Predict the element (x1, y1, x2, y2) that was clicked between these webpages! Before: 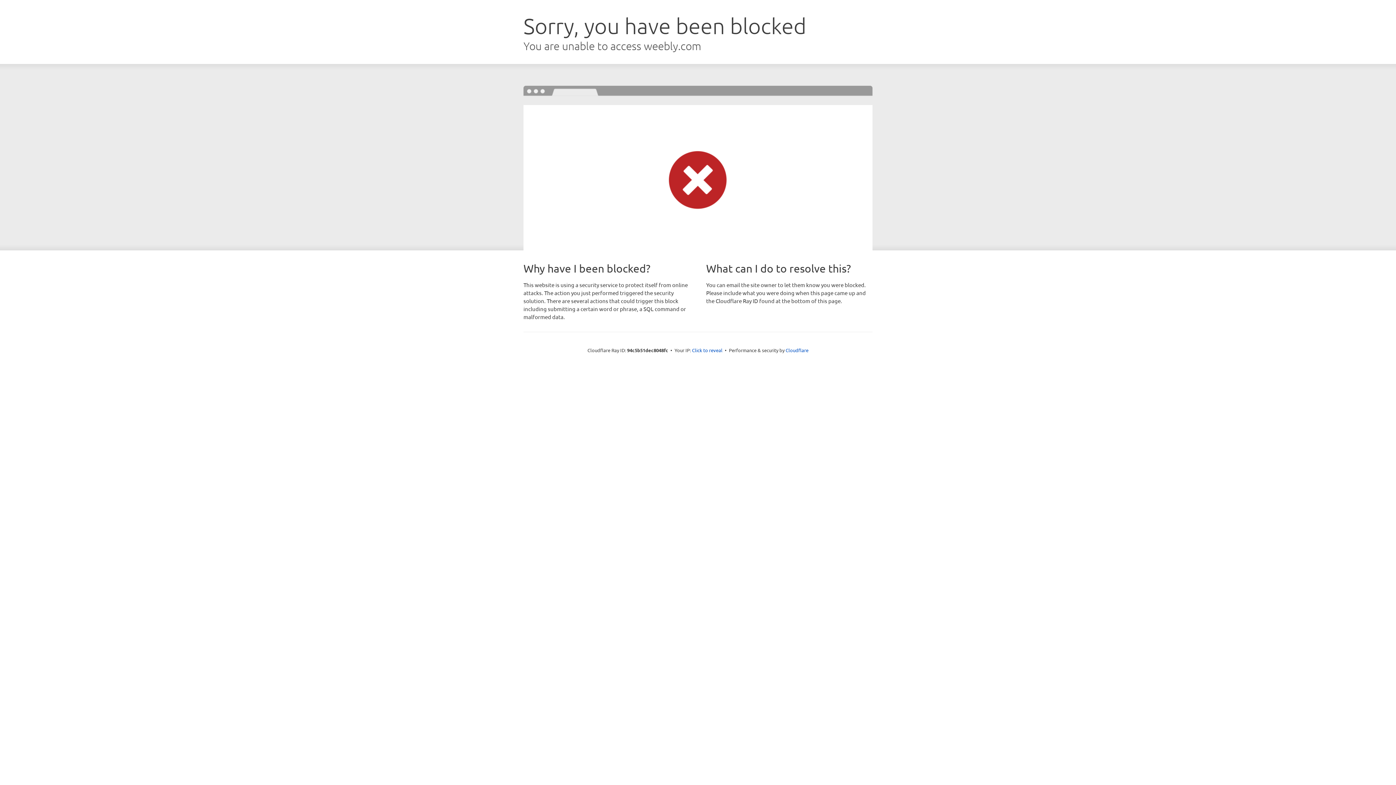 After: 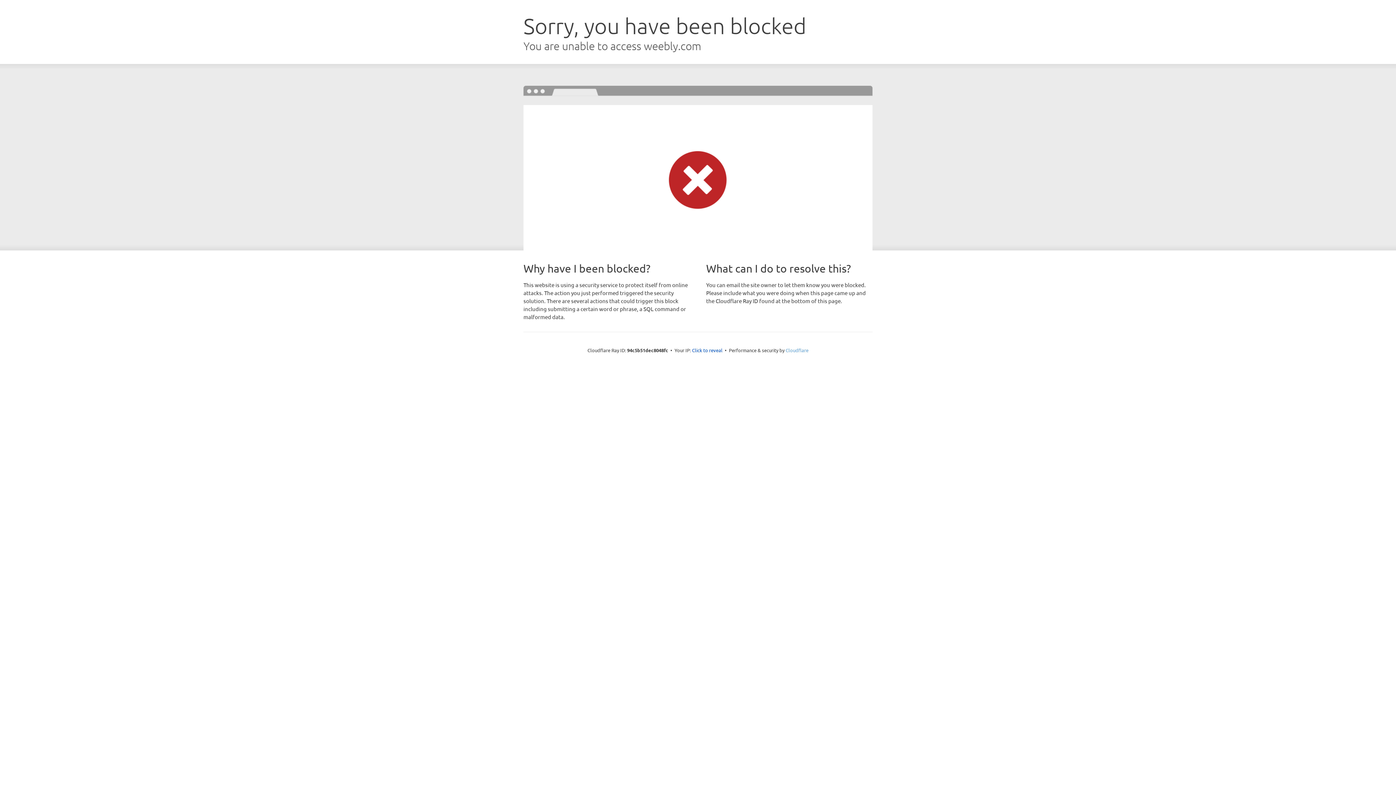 Action: label: Cloudflare bbox: (785, 347, 808, 353)